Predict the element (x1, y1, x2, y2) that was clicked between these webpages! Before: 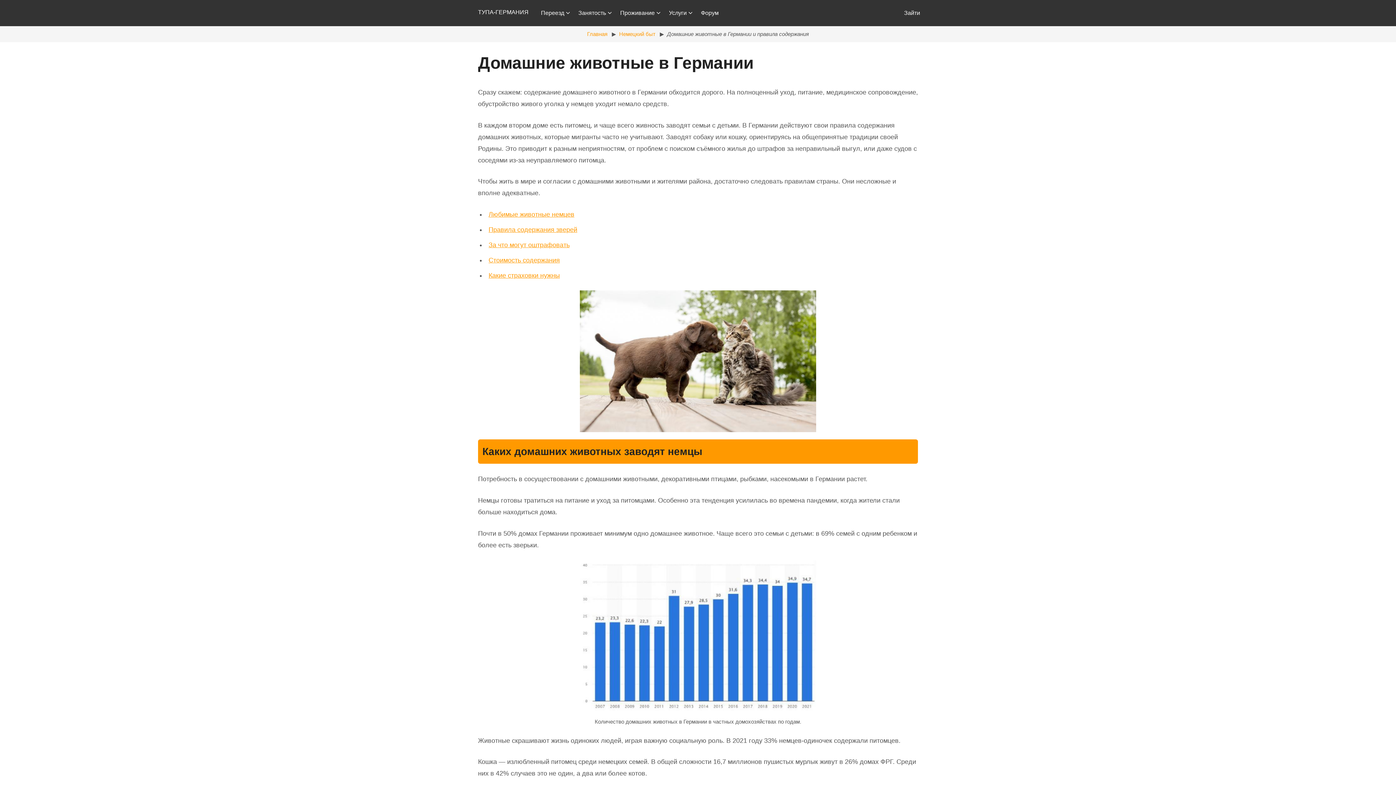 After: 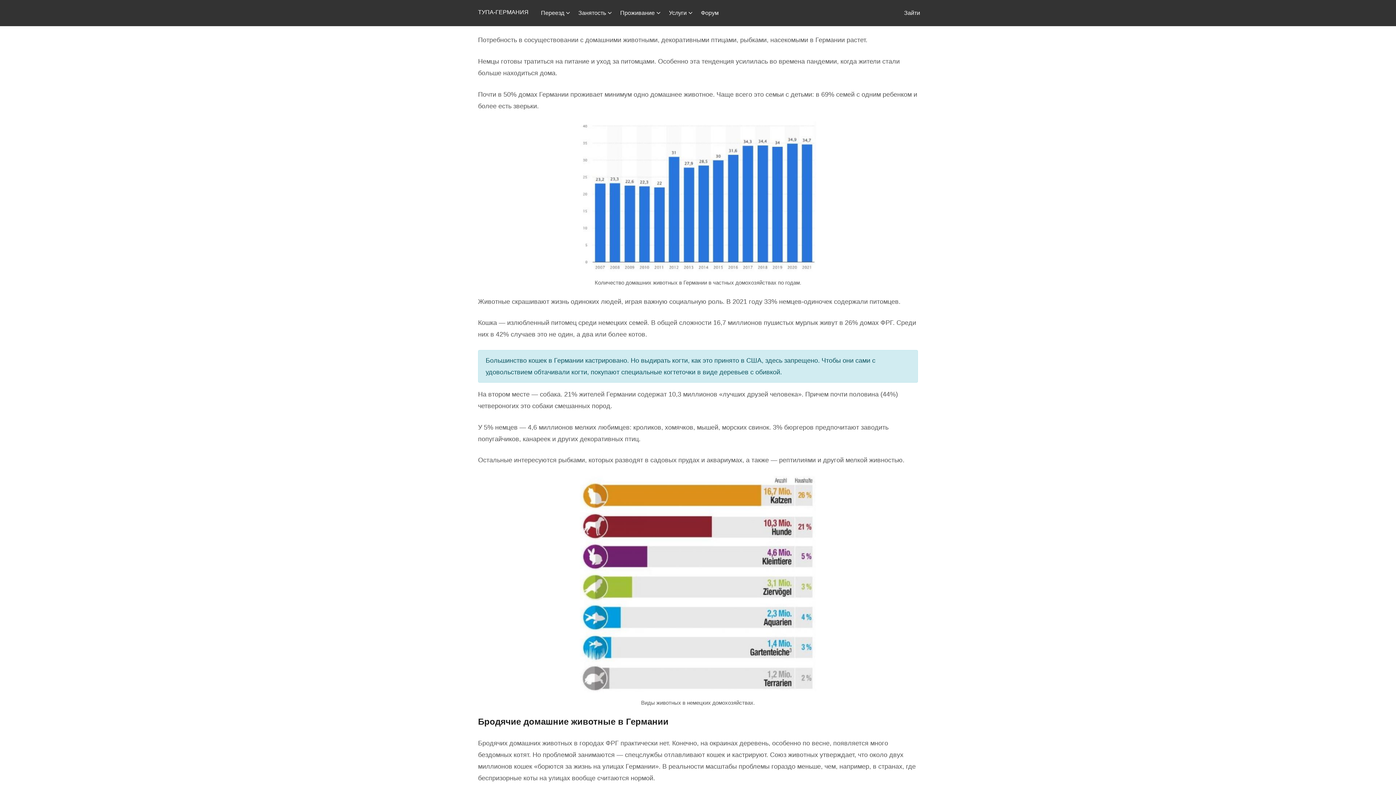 Action: label: Любимые животные немцев bbox: (488, 210, 574, 218)